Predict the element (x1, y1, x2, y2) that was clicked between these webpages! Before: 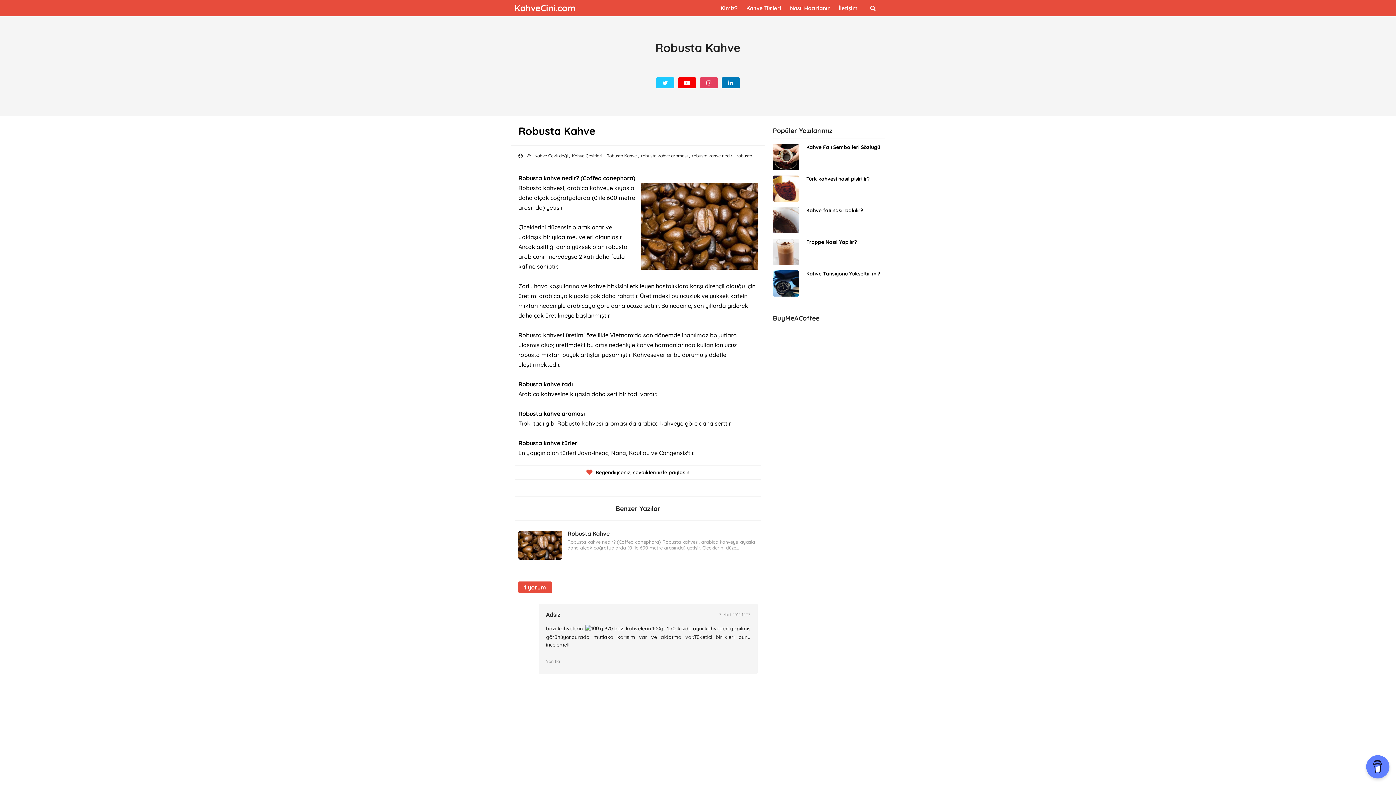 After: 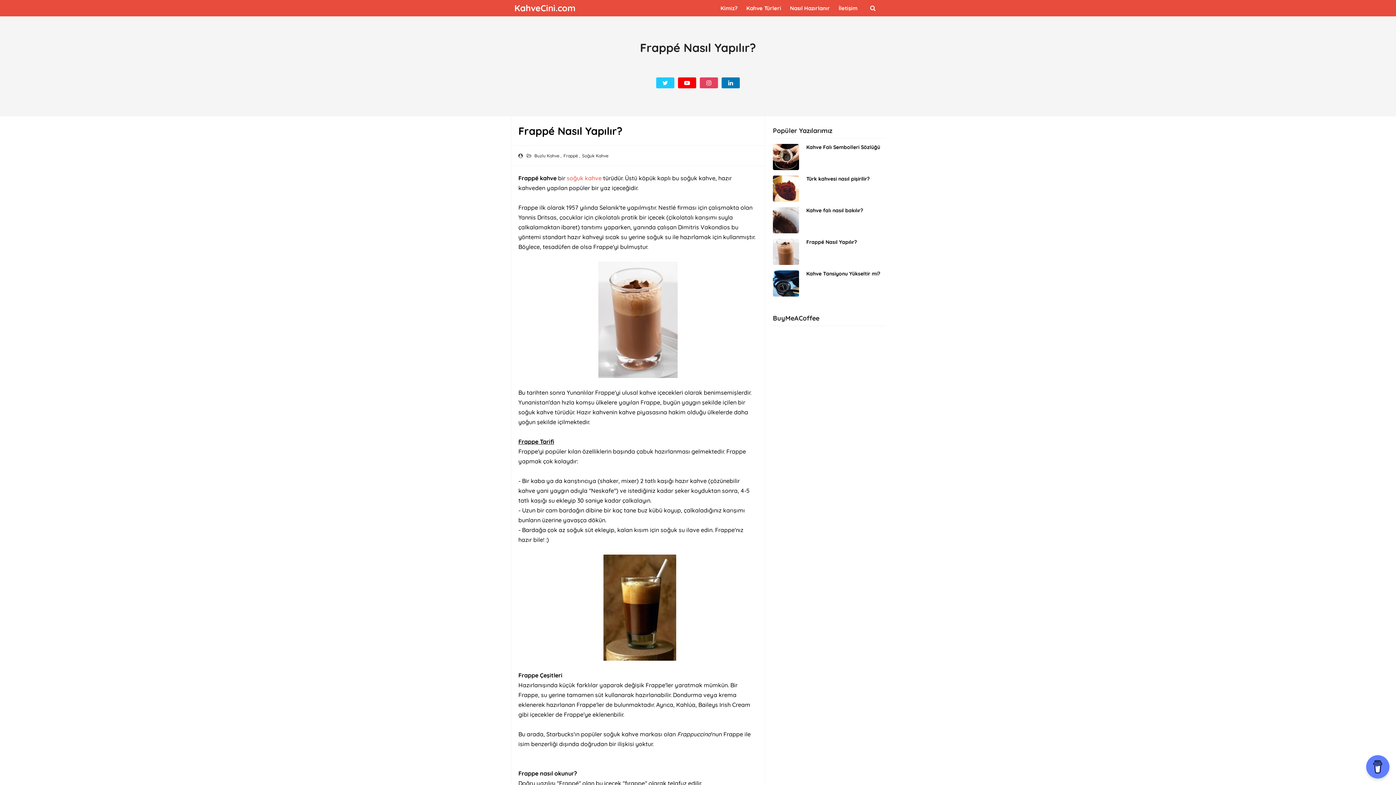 Action: bbox: (773, 238, 799, 265)